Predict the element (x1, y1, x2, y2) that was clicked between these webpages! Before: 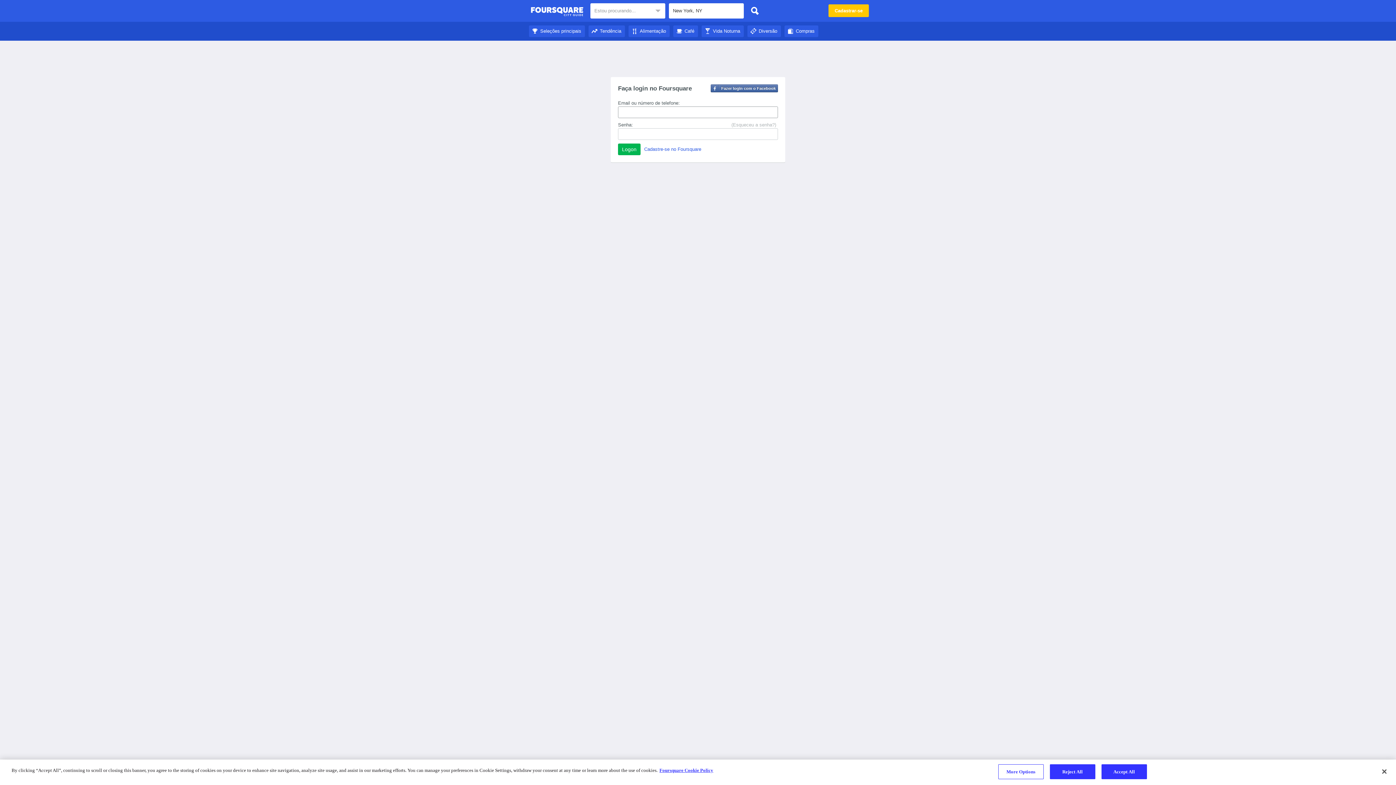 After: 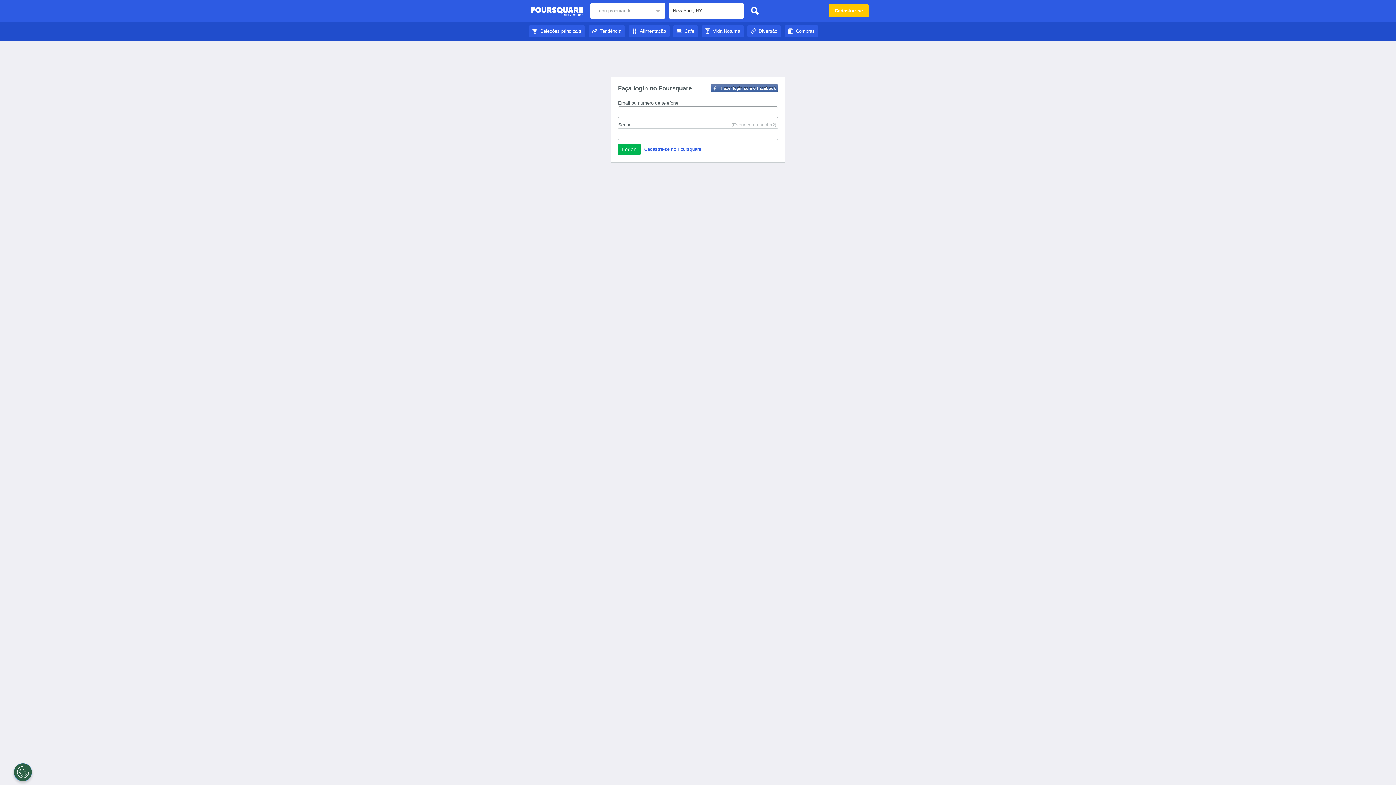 Action: bbox: (529, 28, 585, 33) label: Seleções principais